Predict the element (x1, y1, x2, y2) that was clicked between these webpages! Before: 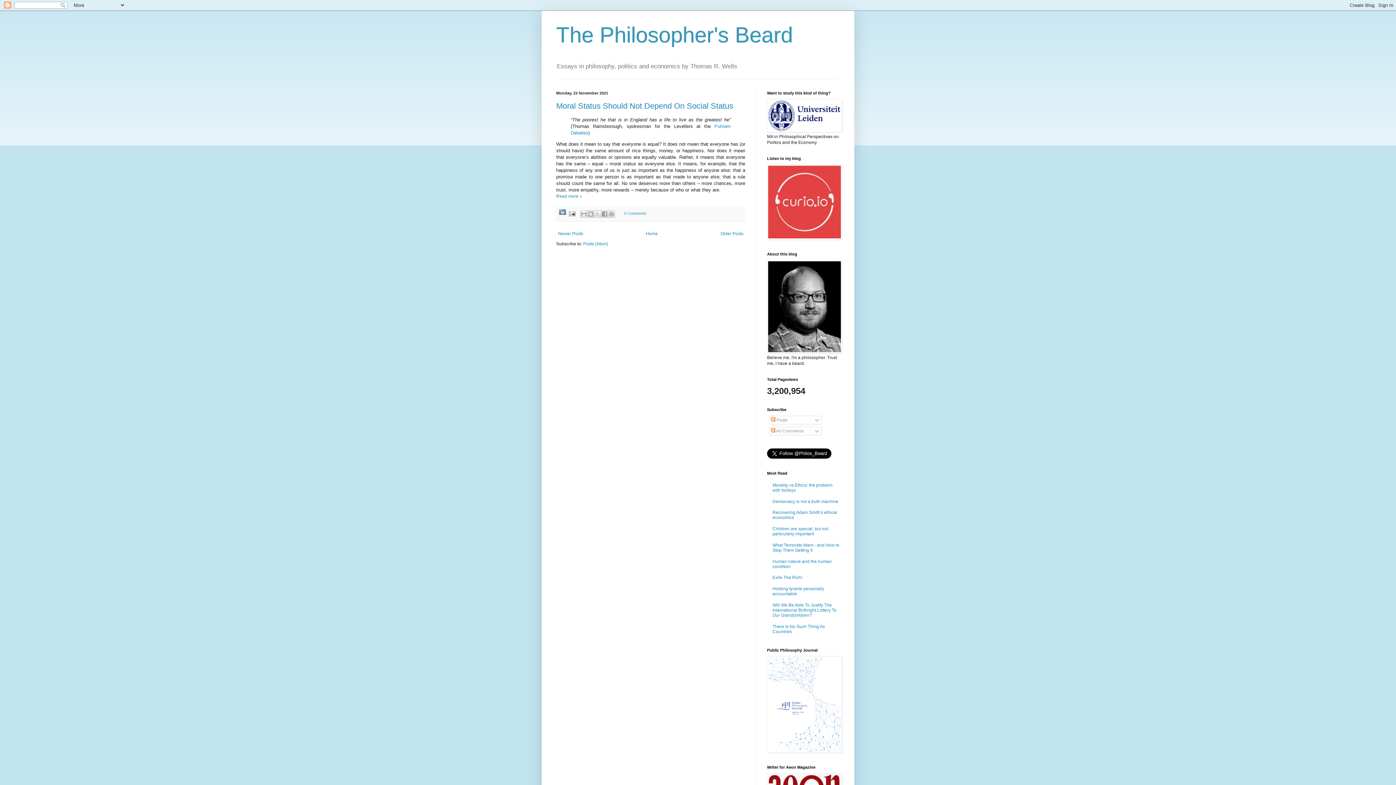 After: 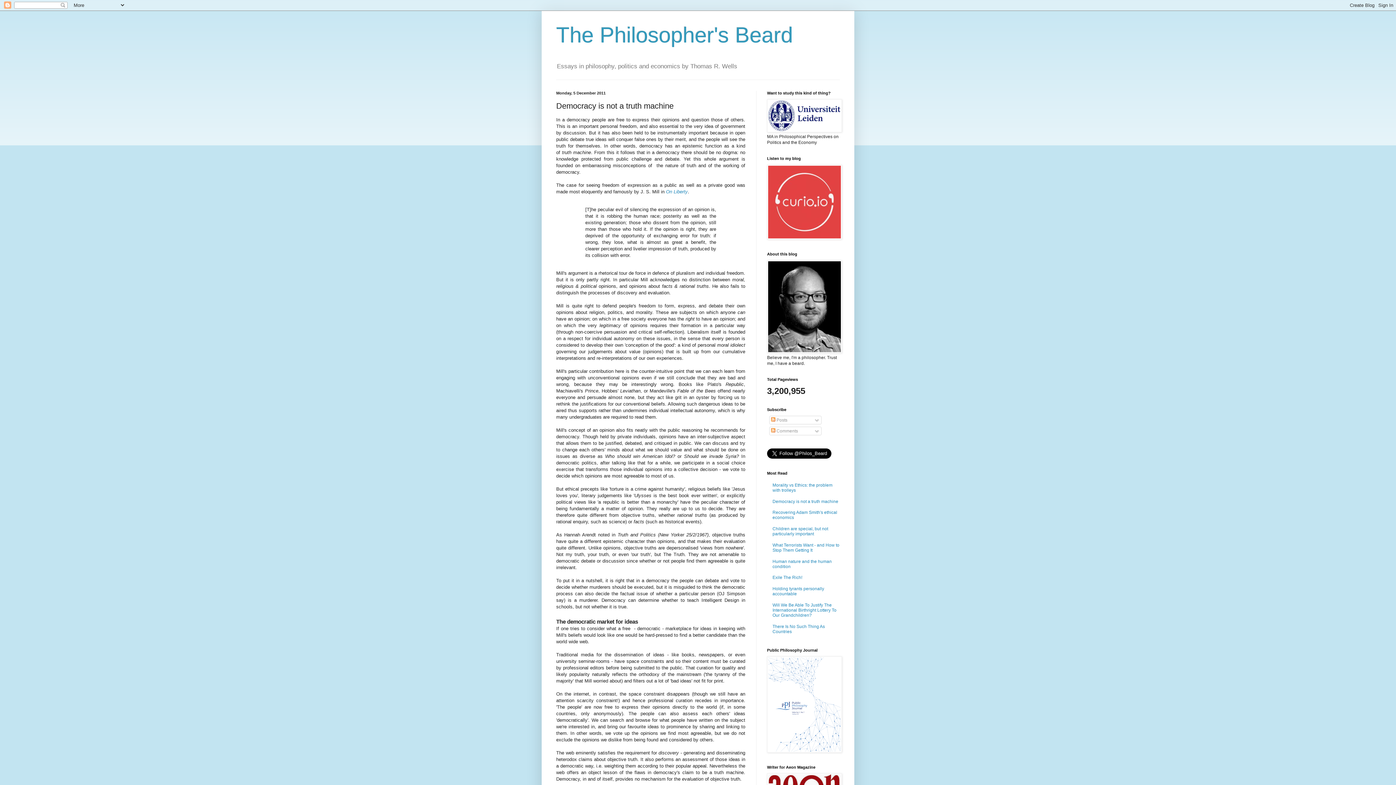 Action: label: Democracy is not a truth machine bbox: (772, 499, 838, 504)